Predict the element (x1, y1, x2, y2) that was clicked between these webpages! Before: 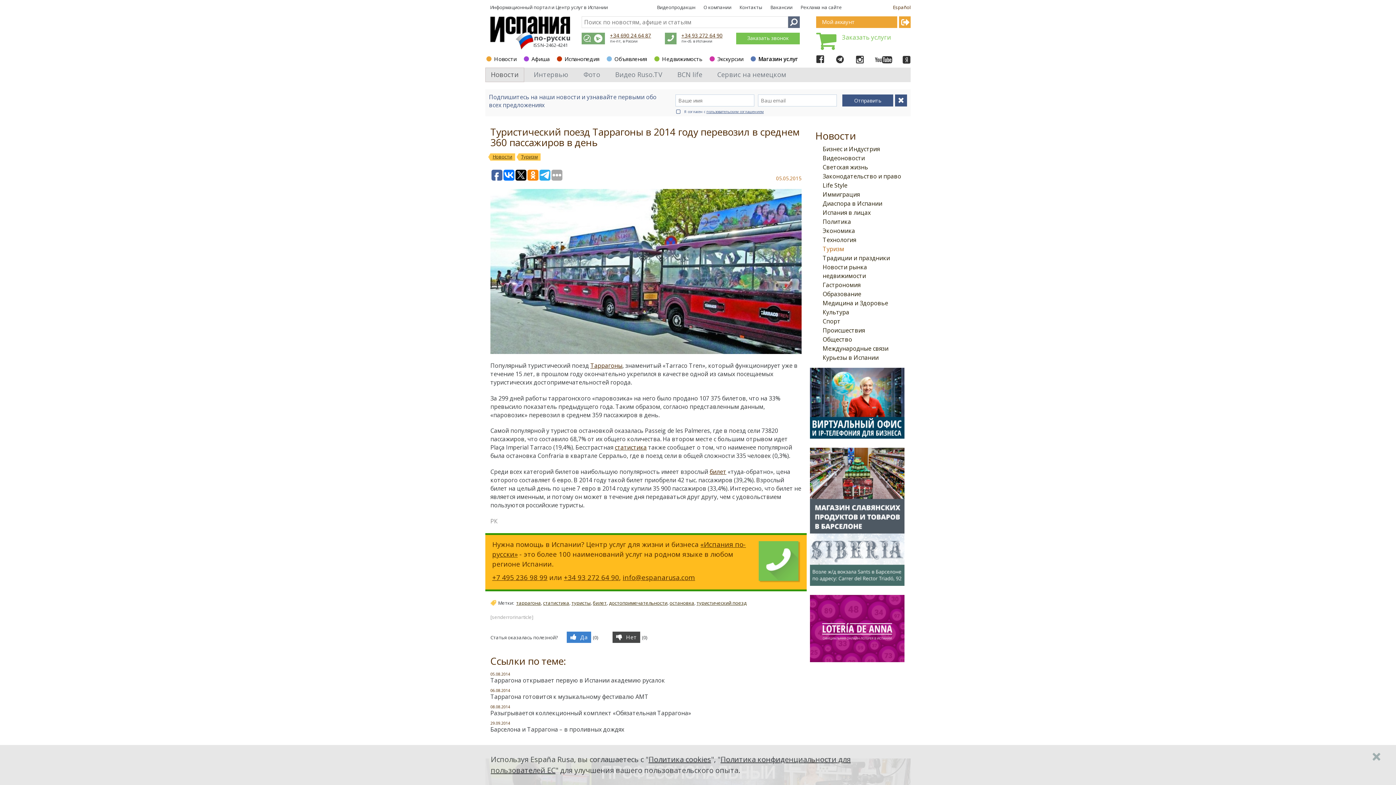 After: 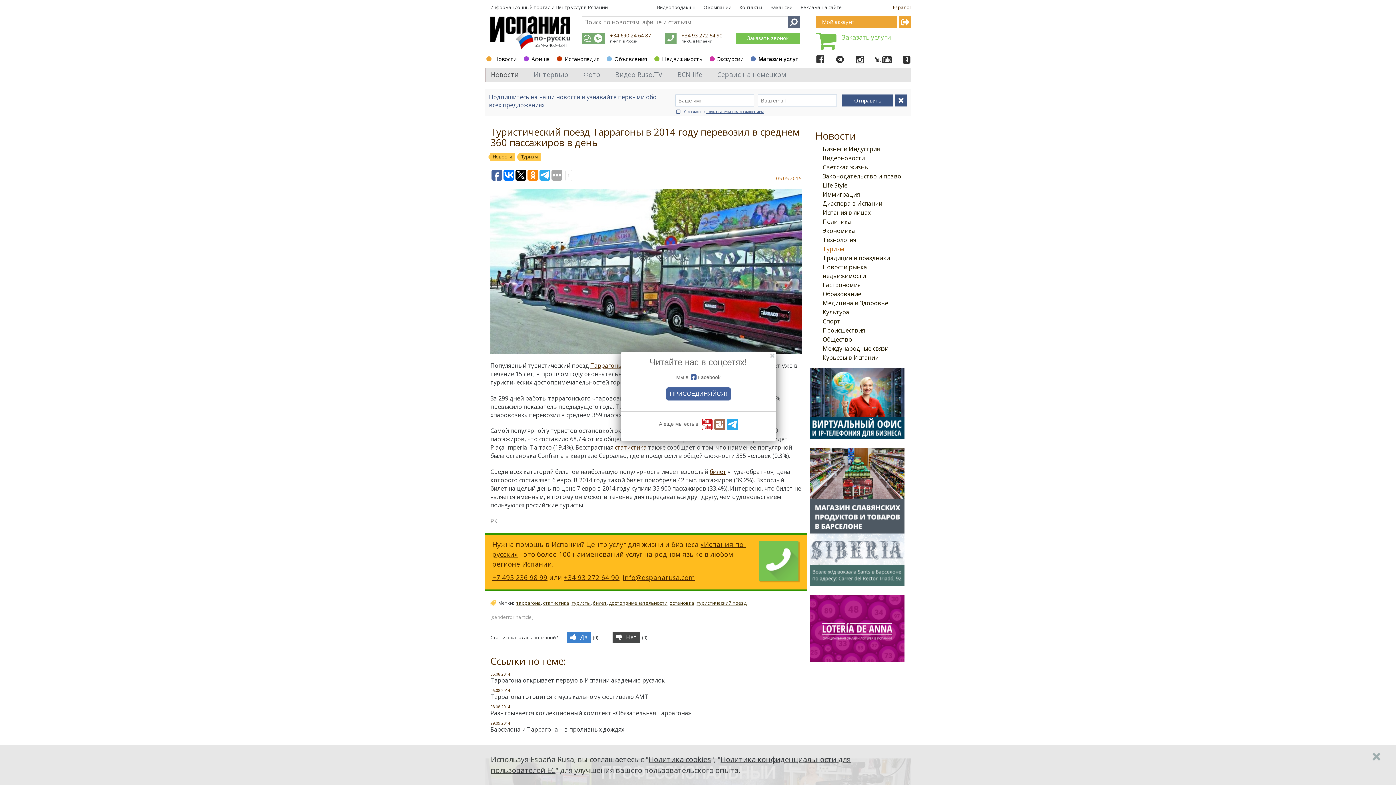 Action: bbox: (491, 169, 502, 180)